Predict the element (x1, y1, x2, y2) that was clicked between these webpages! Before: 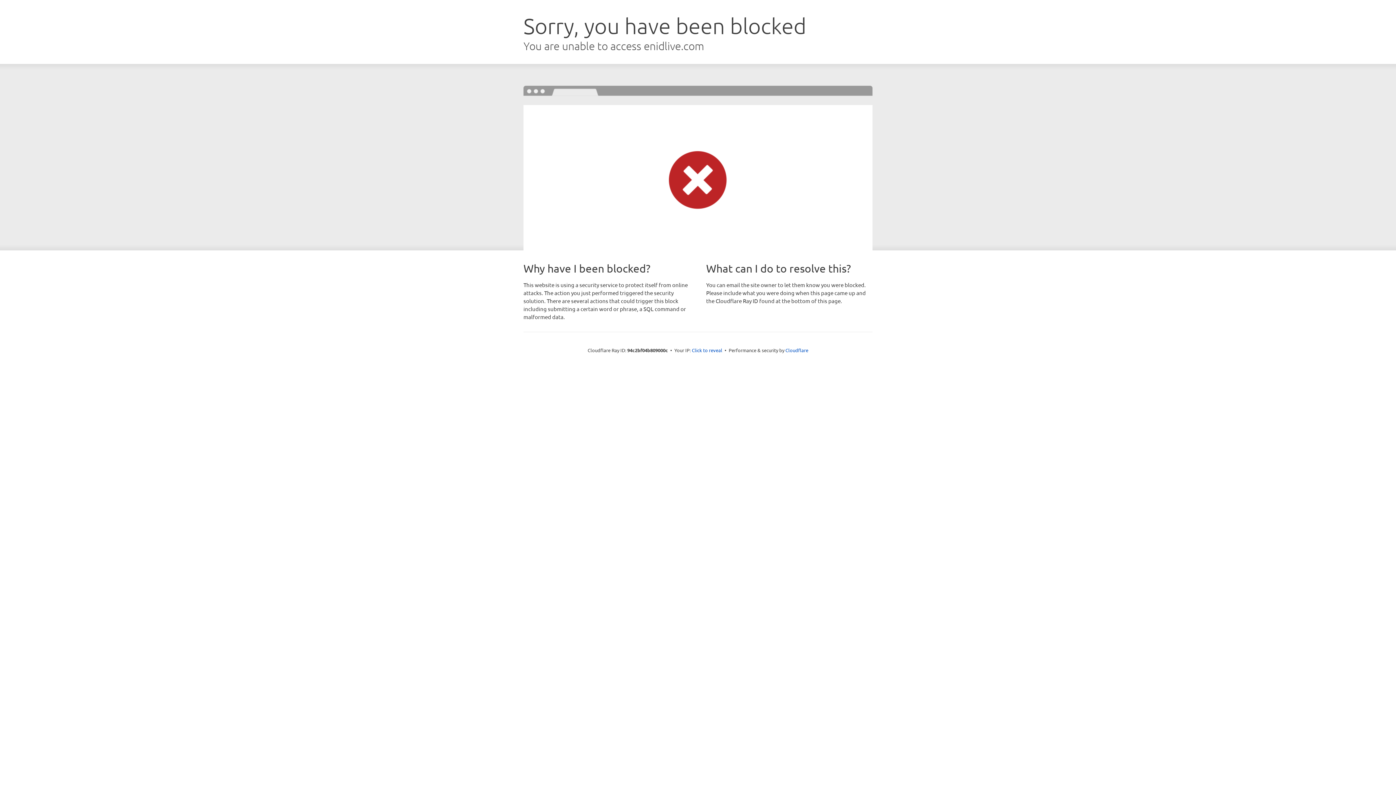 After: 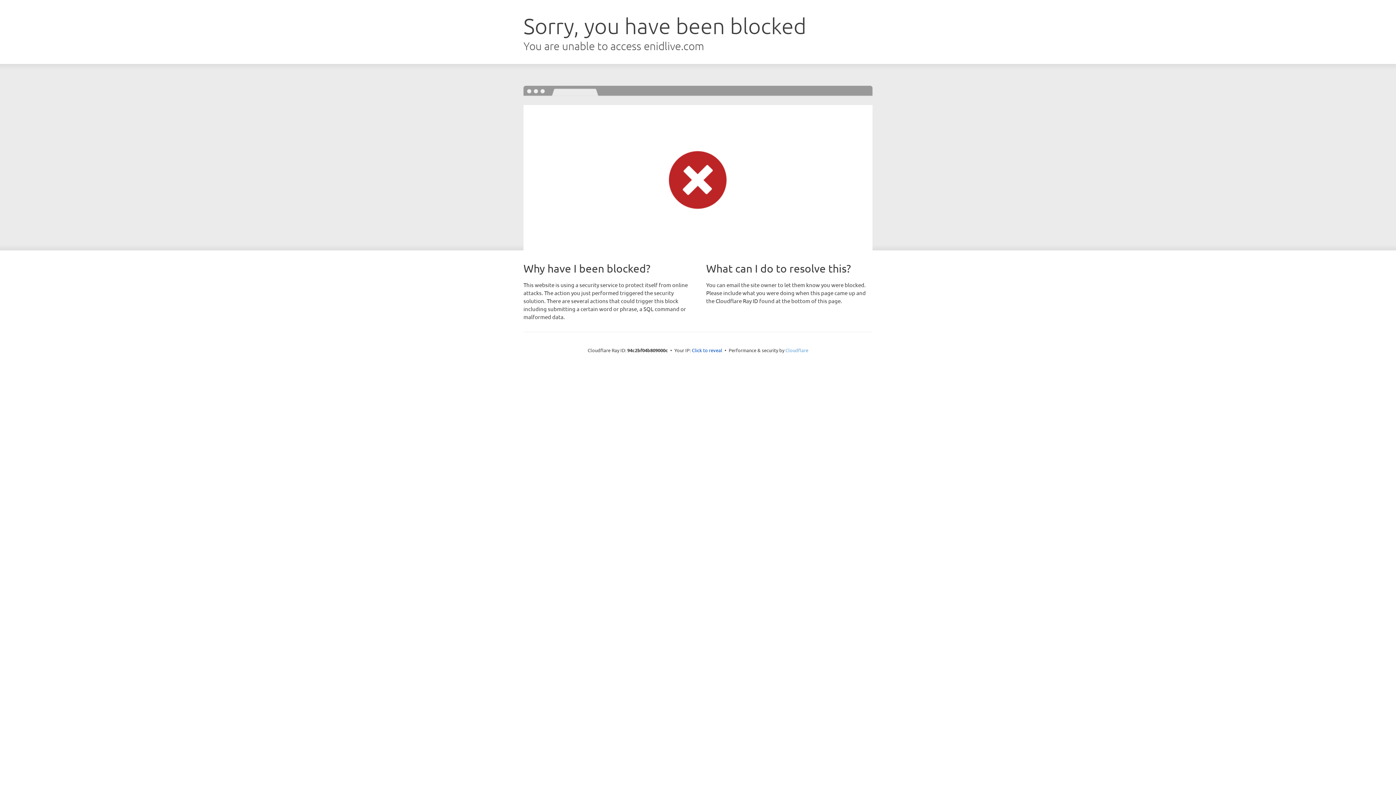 Action: bbox: (785, 347, 808, 353) label: Cloudflare